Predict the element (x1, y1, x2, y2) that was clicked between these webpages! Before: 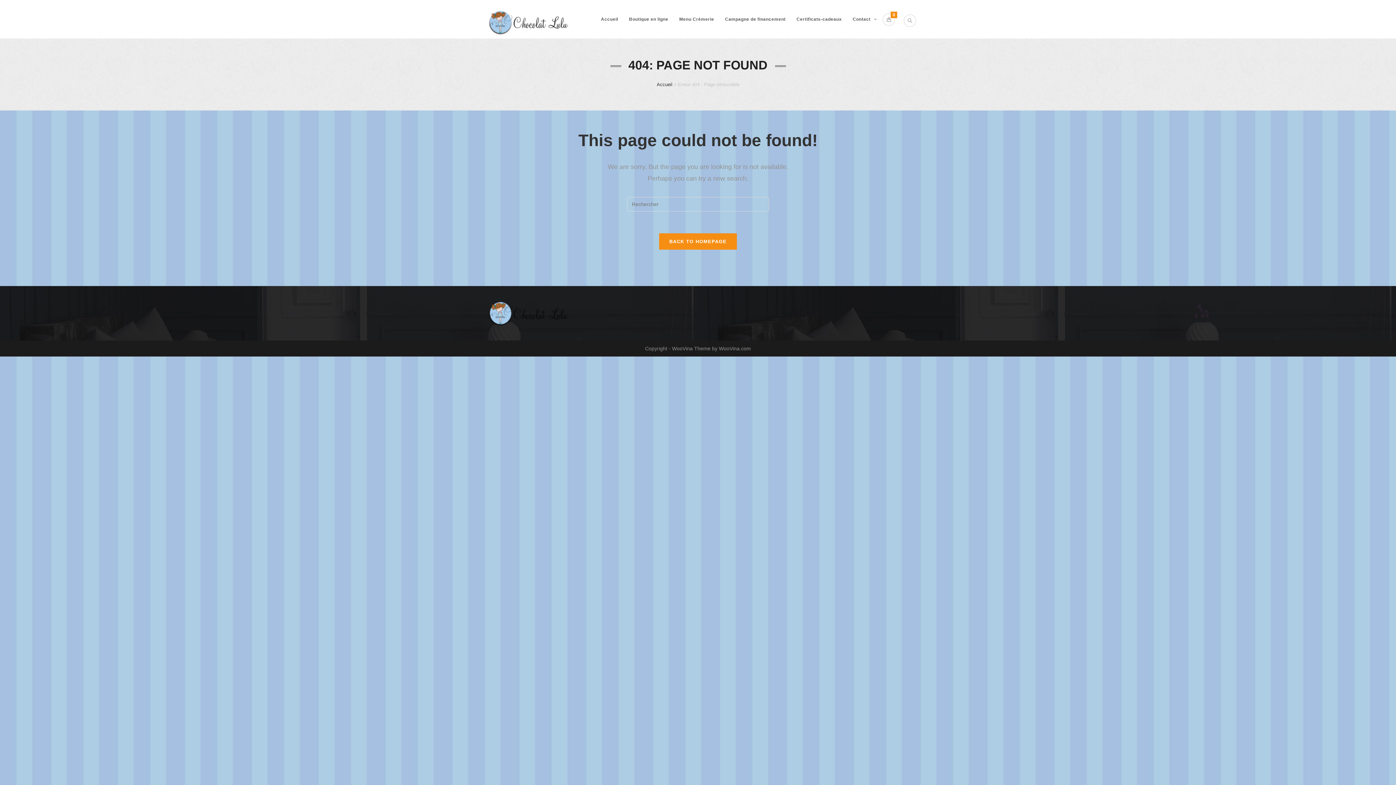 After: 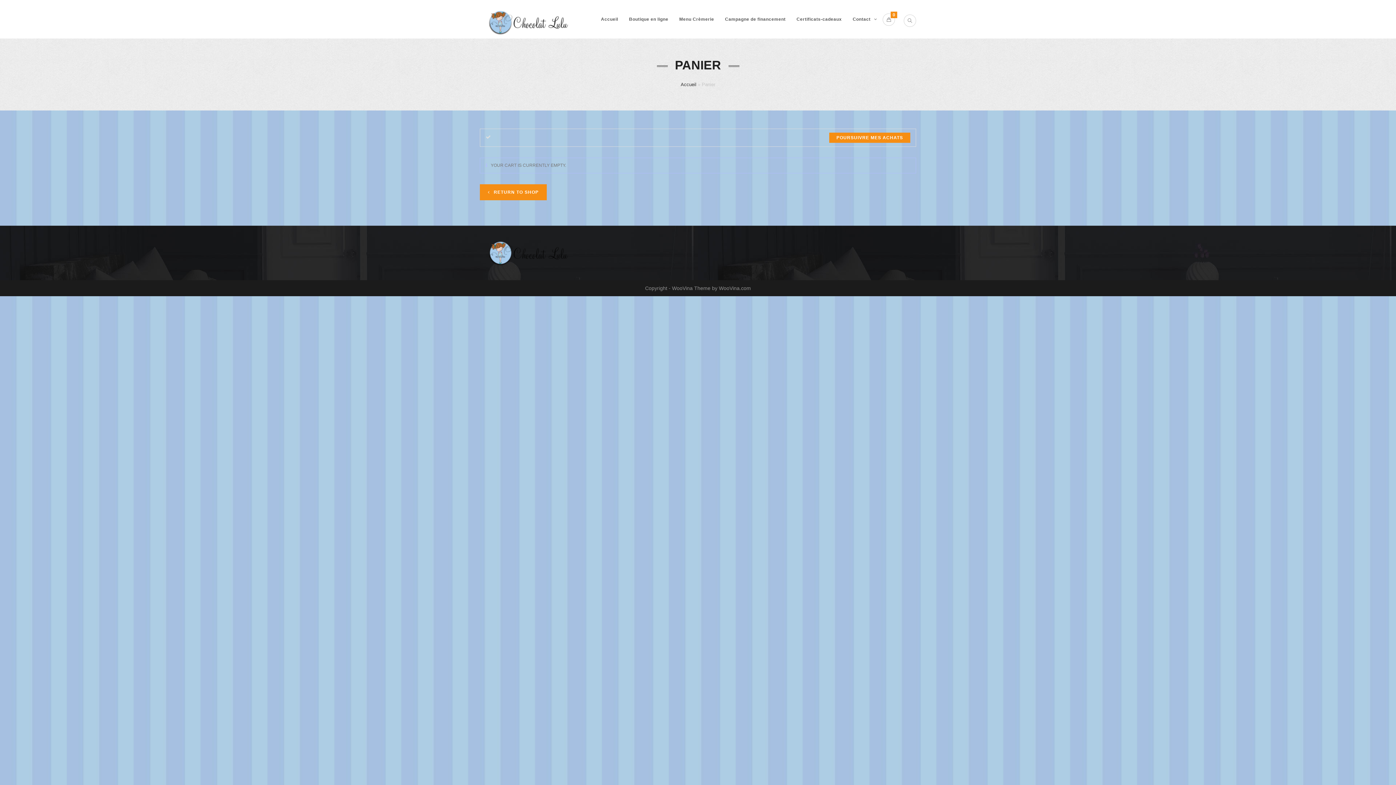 Action: bbox: (882, 5, 904, 32) label: 0